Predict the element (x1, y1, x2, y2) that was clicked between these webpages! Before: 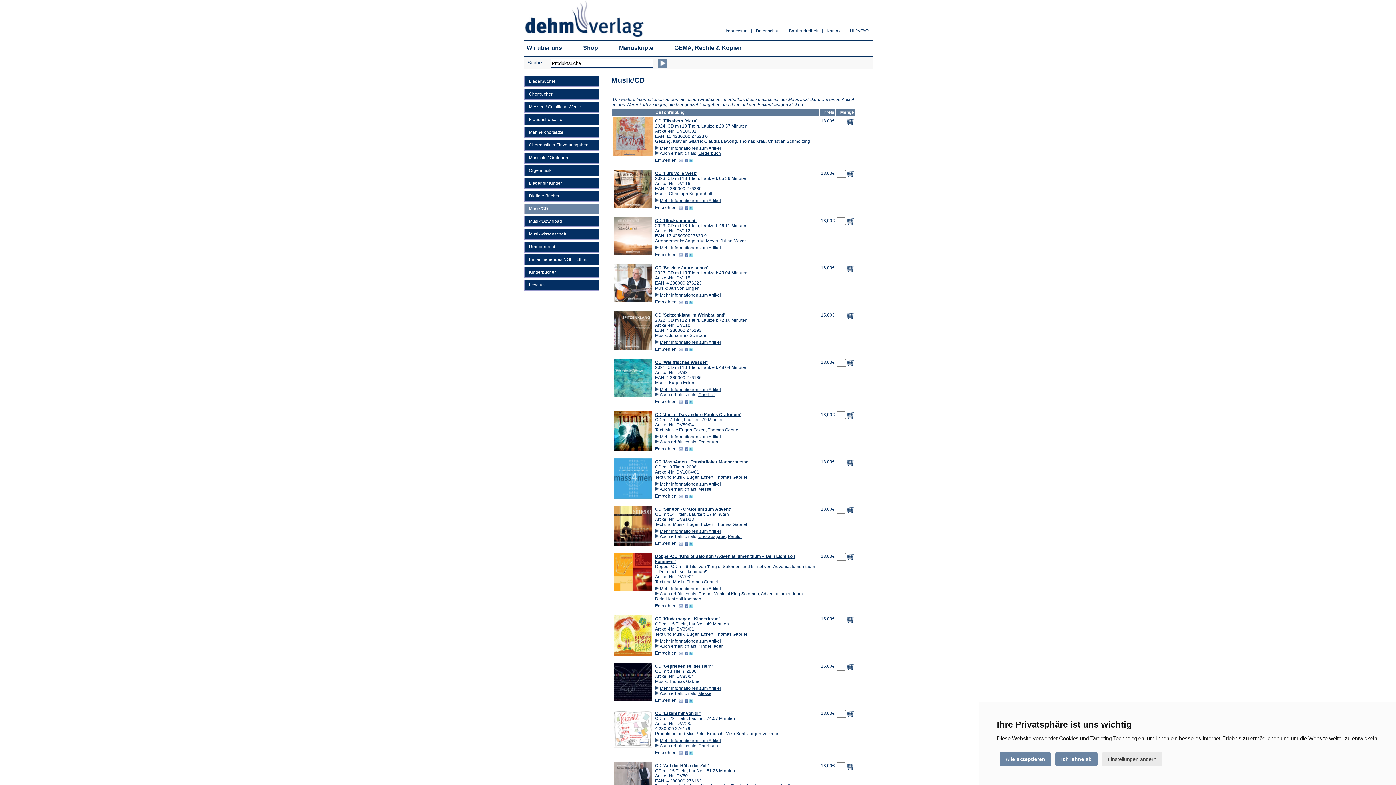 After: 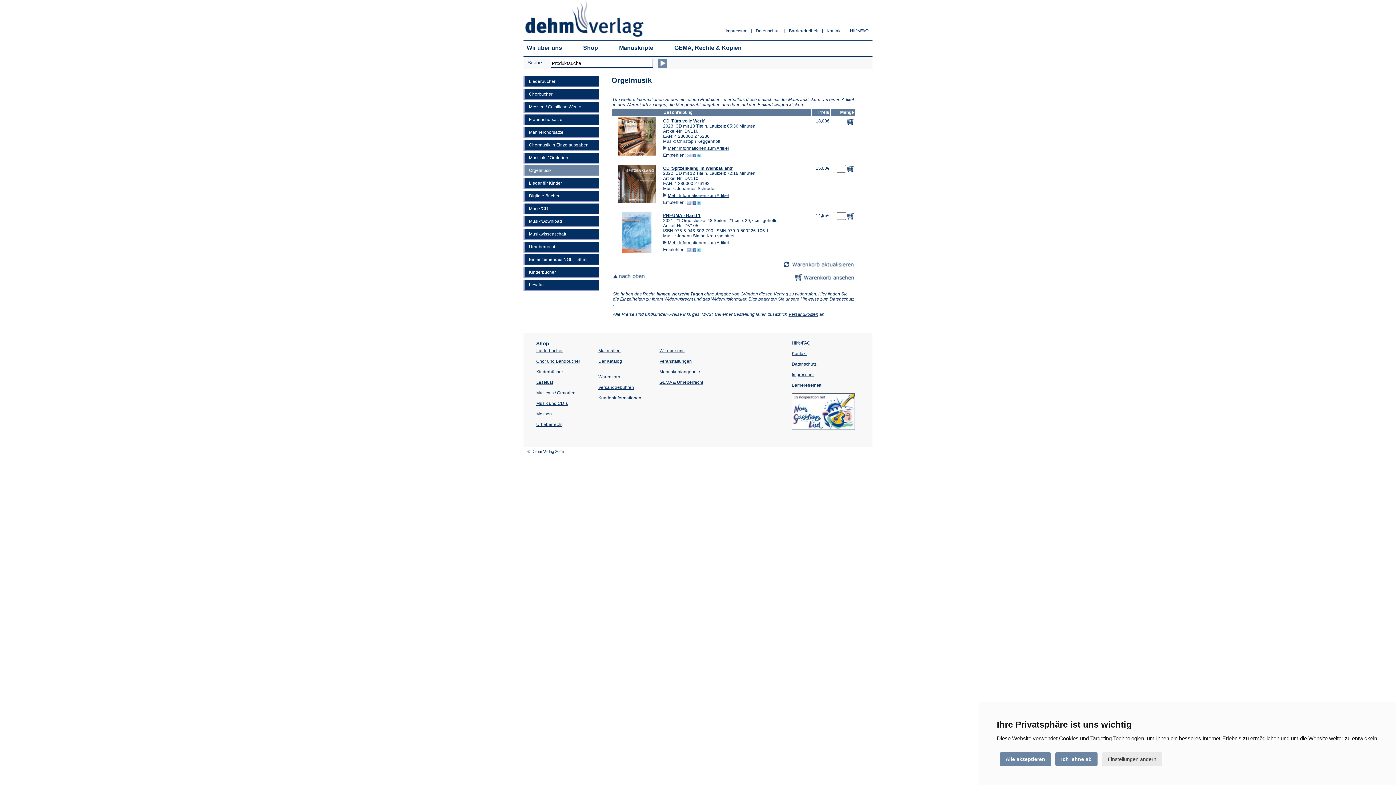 Action: bbox: (523, 165, 598, 176) label: Orgelmusik